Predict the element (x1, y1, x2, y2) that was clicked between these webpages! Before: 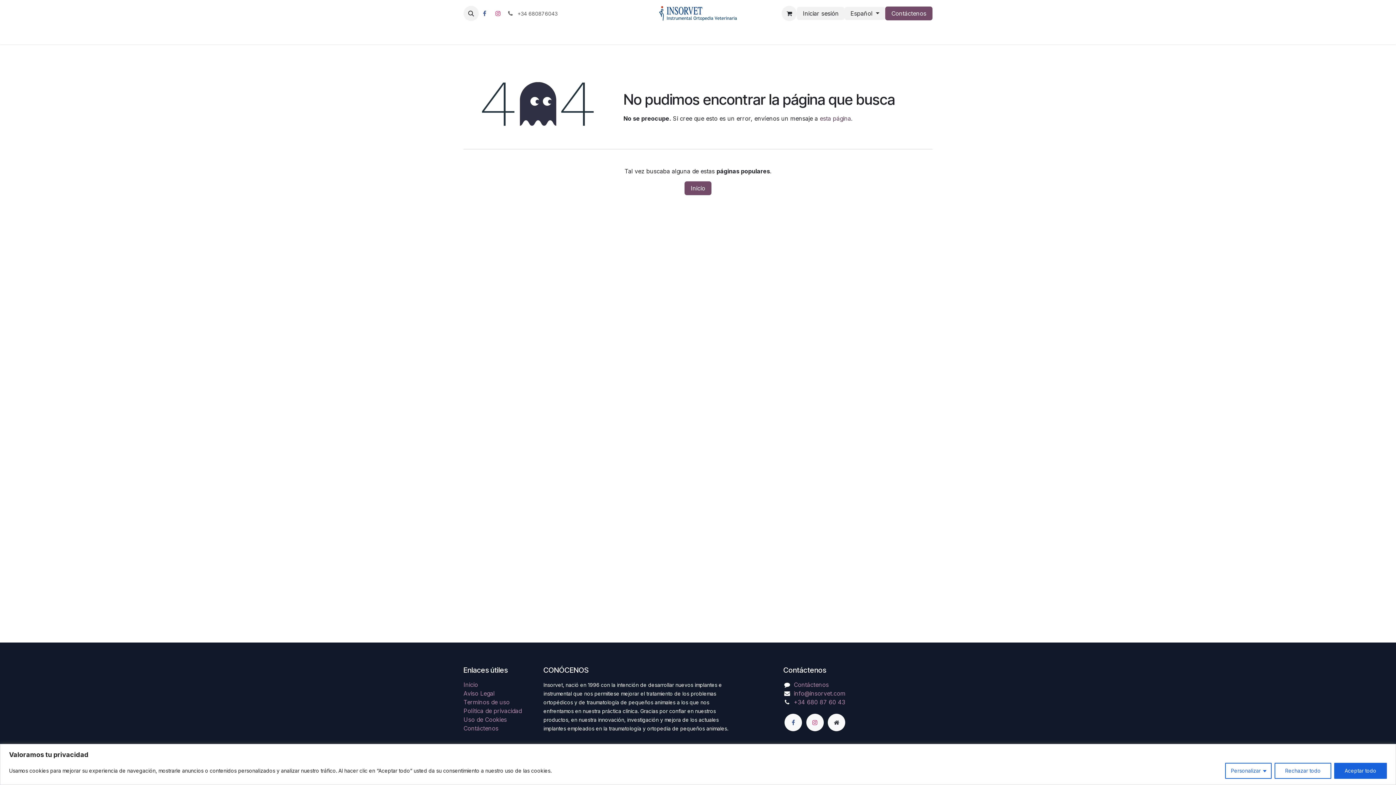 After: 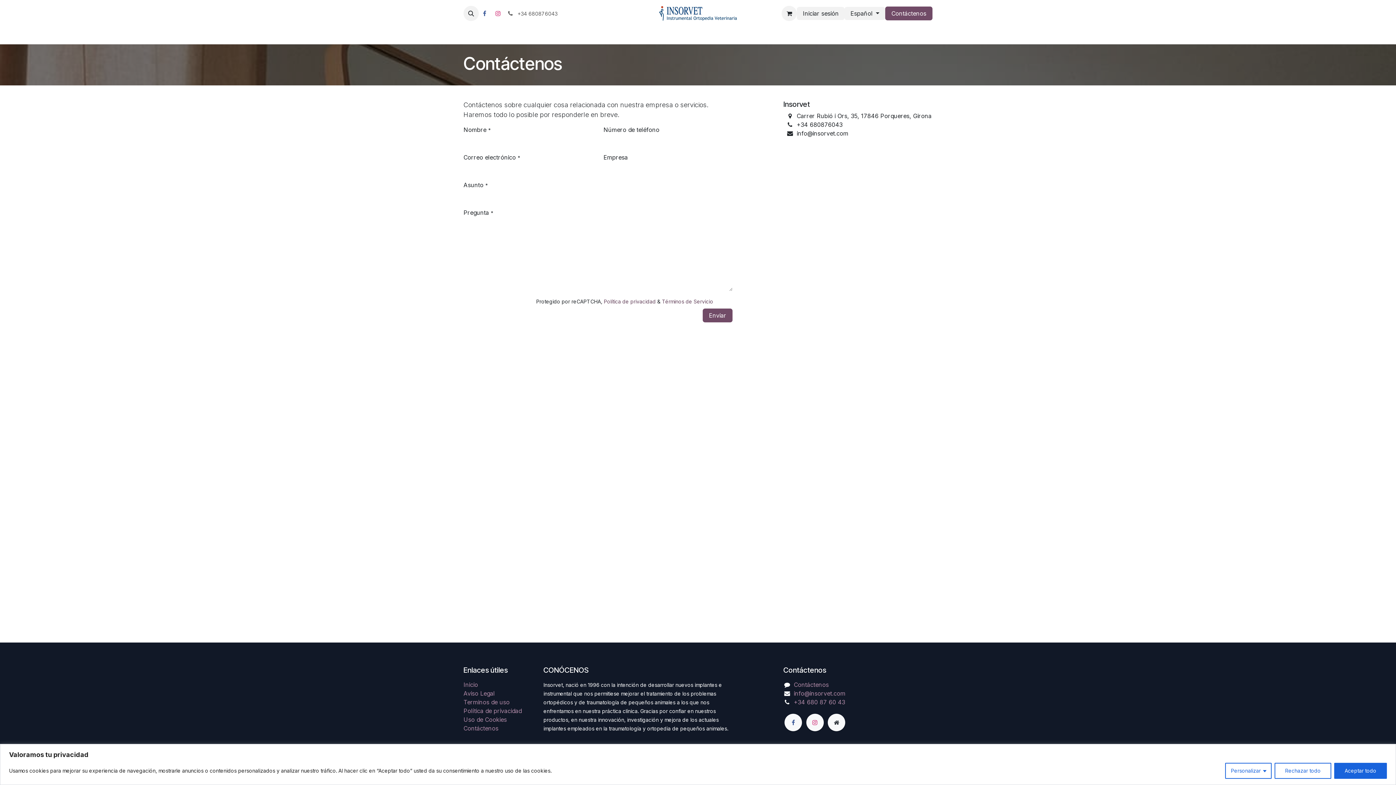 Action: label: Contáctenos bbox: (885, 6, 932, 20)